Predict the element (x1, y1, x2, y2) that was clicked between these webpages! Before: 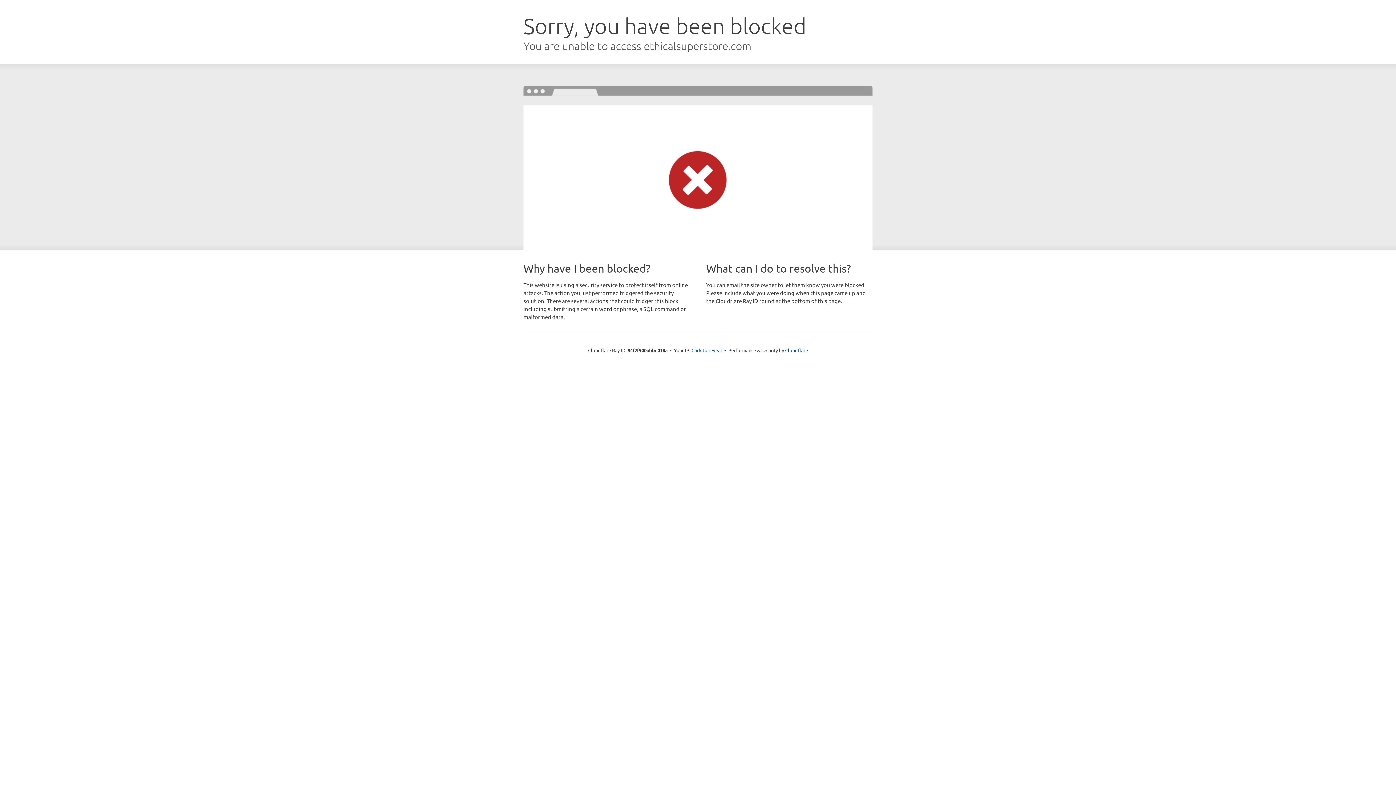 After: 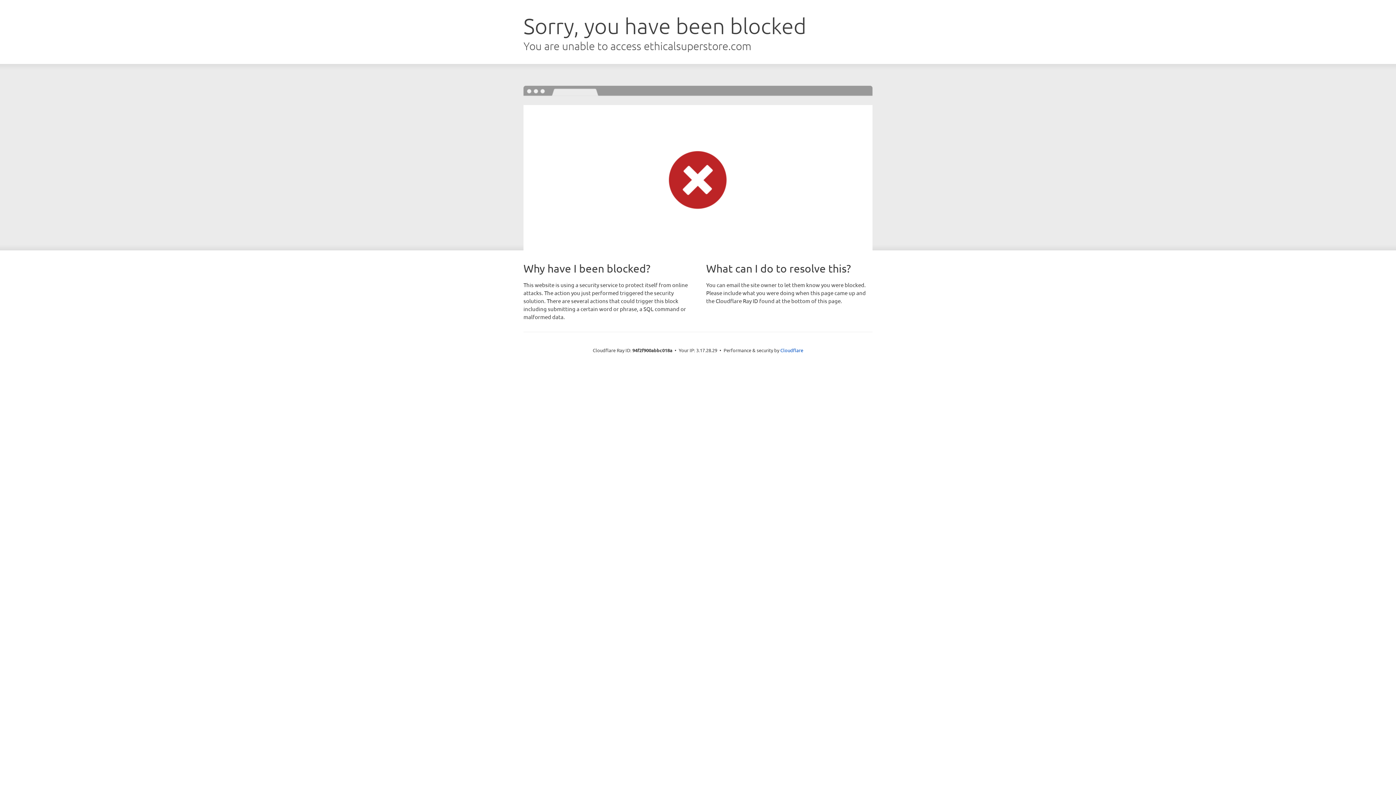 Action: bbox: (691, 346, 722, 353) label: Click to reveal